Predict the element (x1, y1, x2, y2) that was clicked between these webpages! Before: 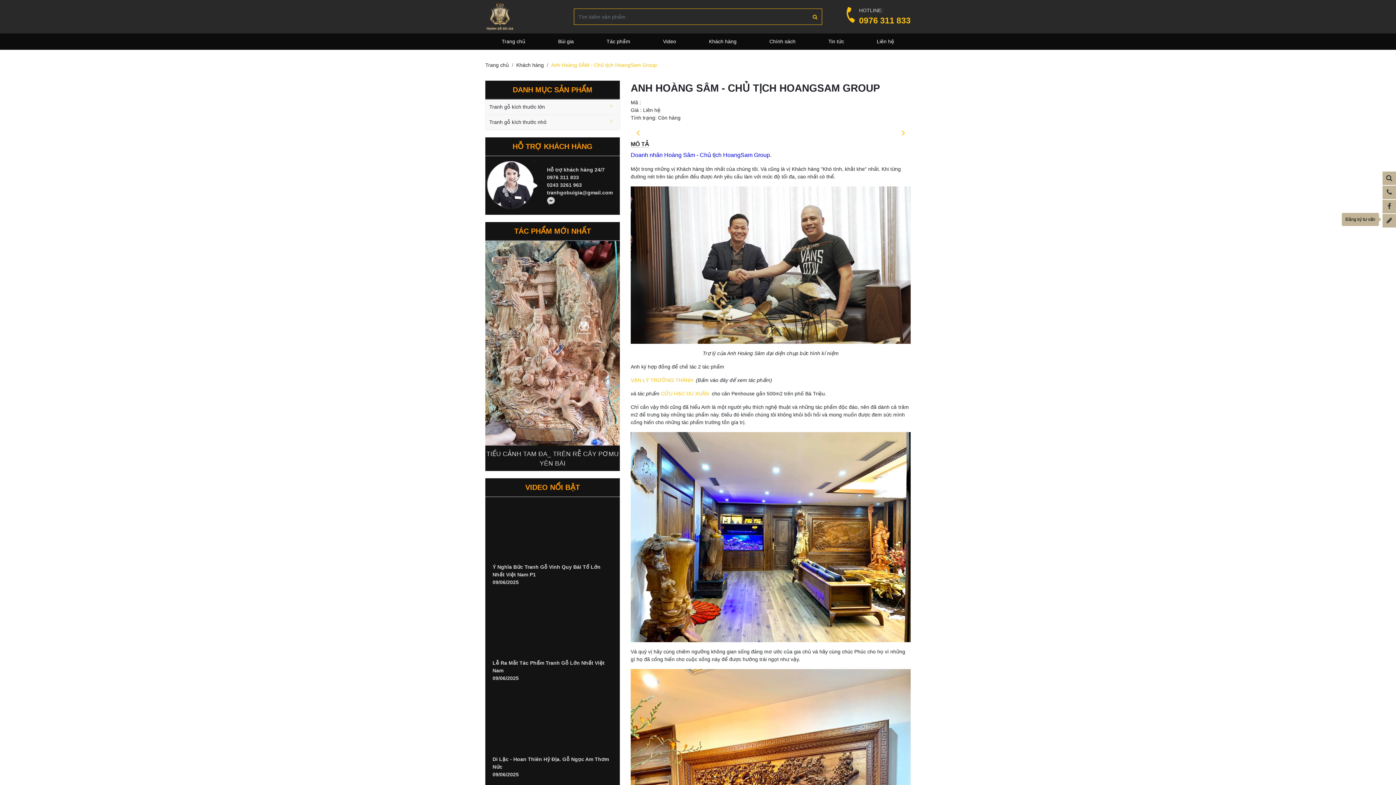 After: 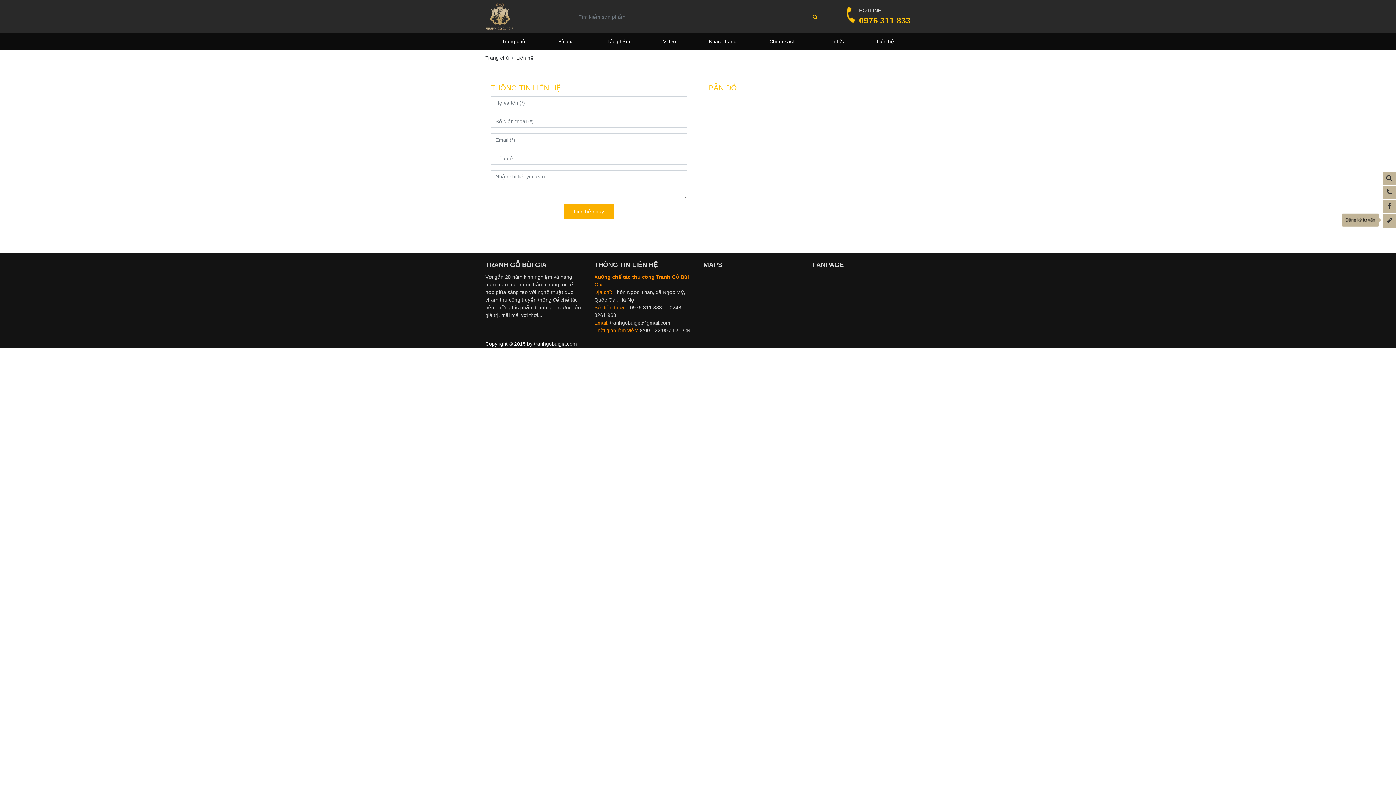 Action: bbox: (860, 33, 910, 49) label: Liên hệ